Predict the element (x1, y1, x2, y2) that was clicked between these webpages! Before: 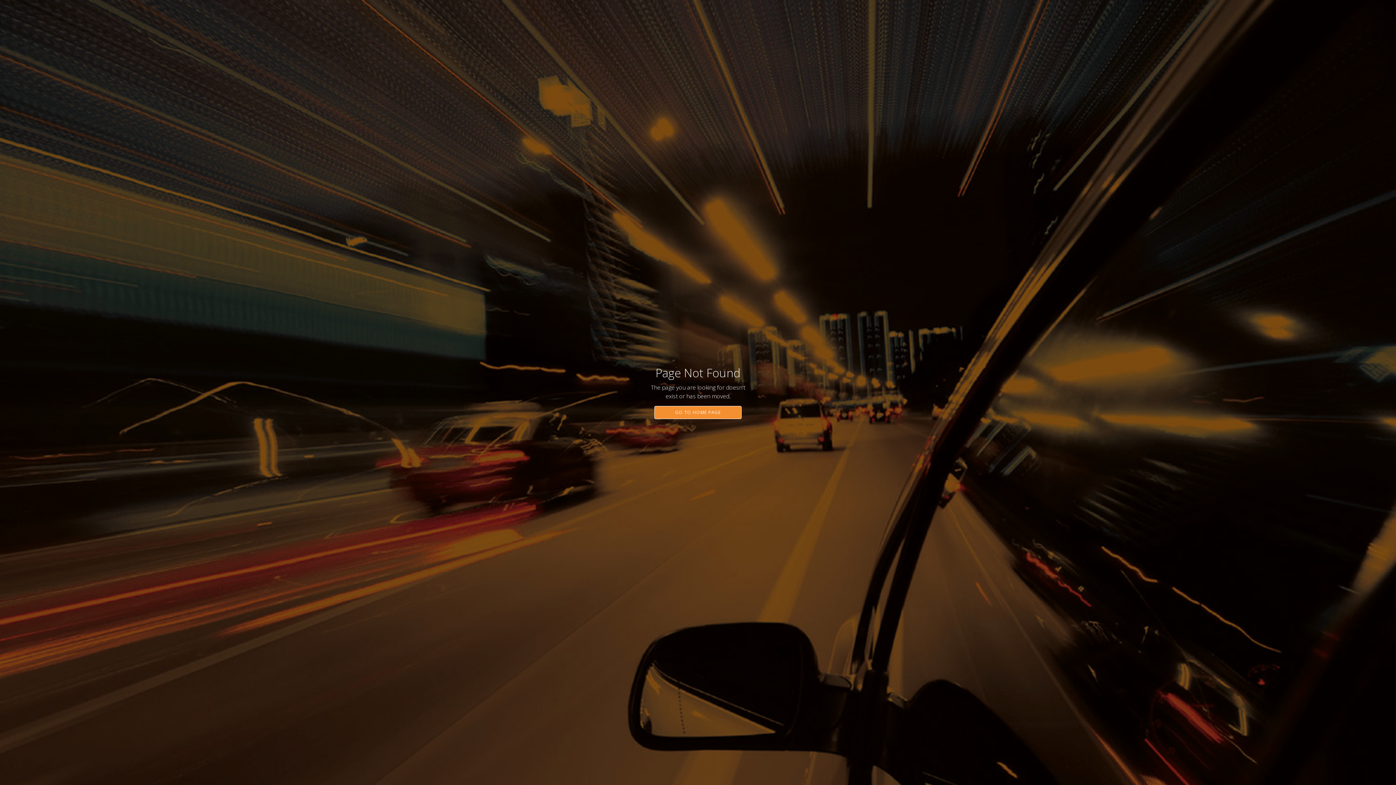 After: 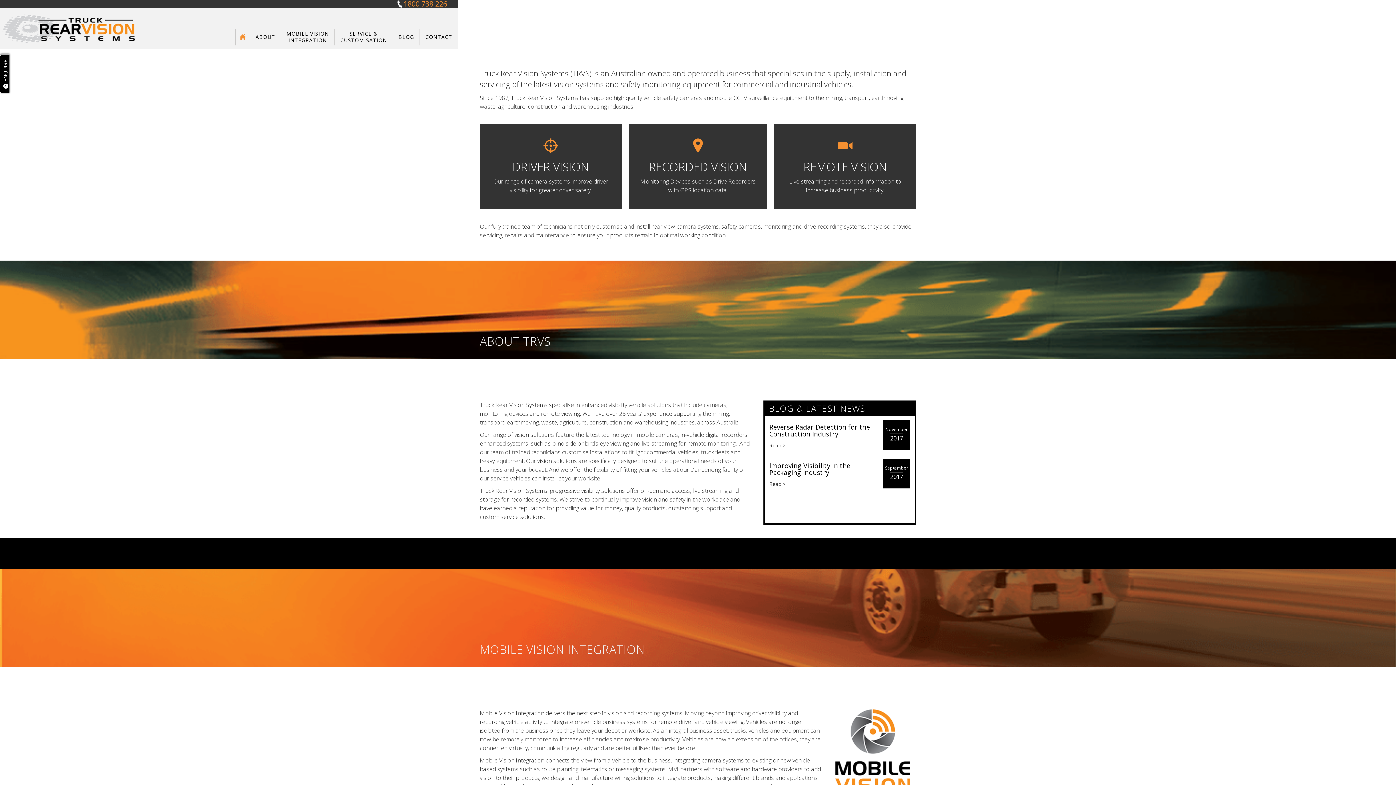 Action: bbox: (654, 406, 741, 419) label: GO TO HOME PAGE